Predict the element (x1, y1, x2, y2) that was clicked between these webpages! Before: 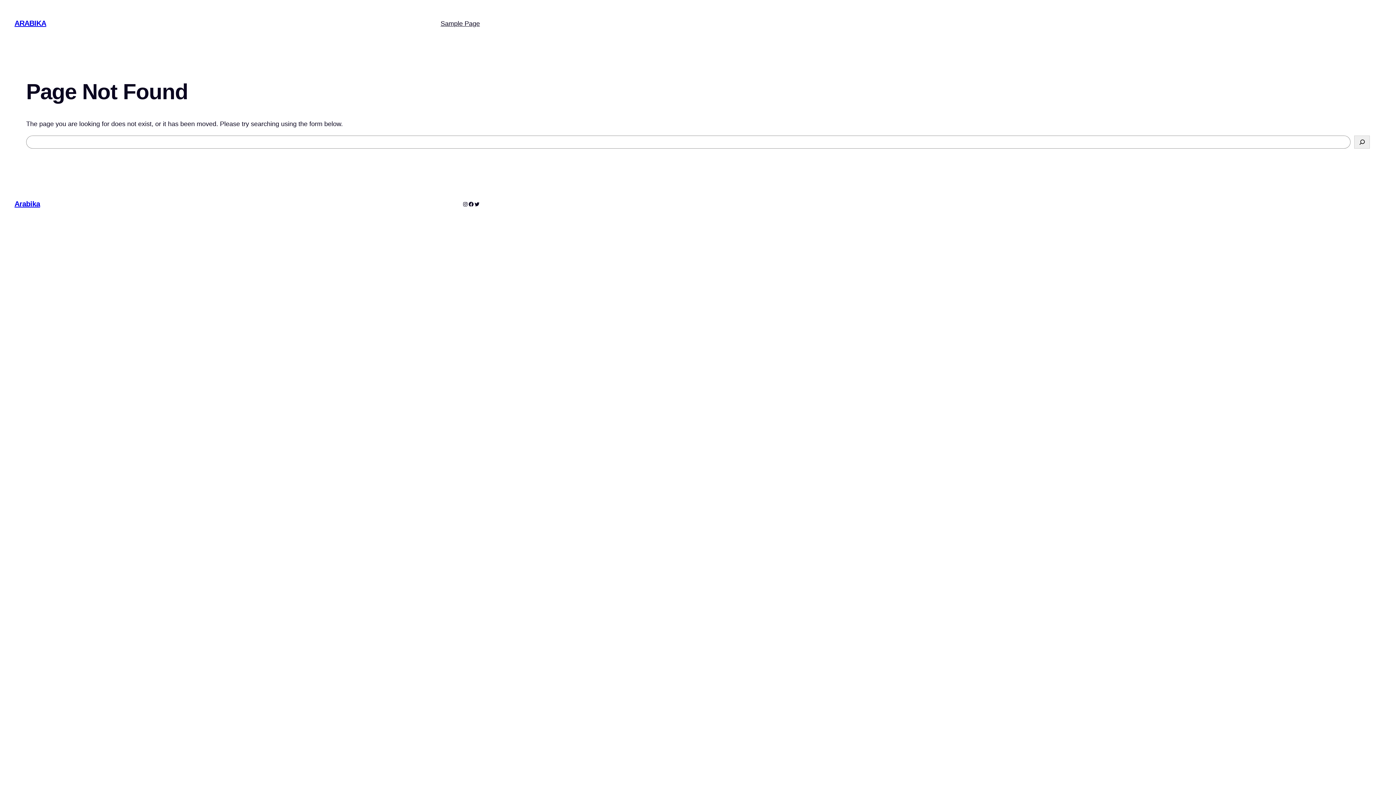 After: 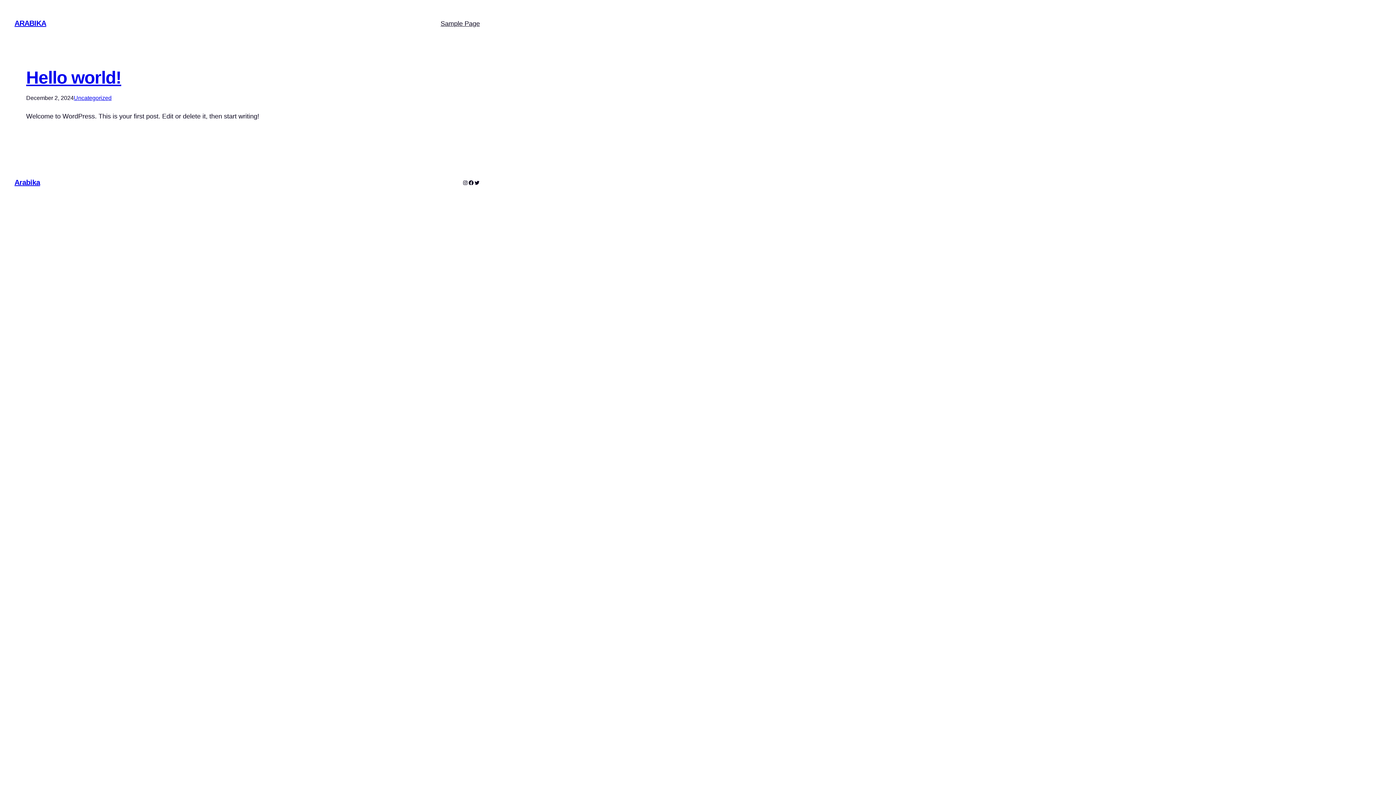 Action: bbox: (14, 200, 40, 208) label: Arabika